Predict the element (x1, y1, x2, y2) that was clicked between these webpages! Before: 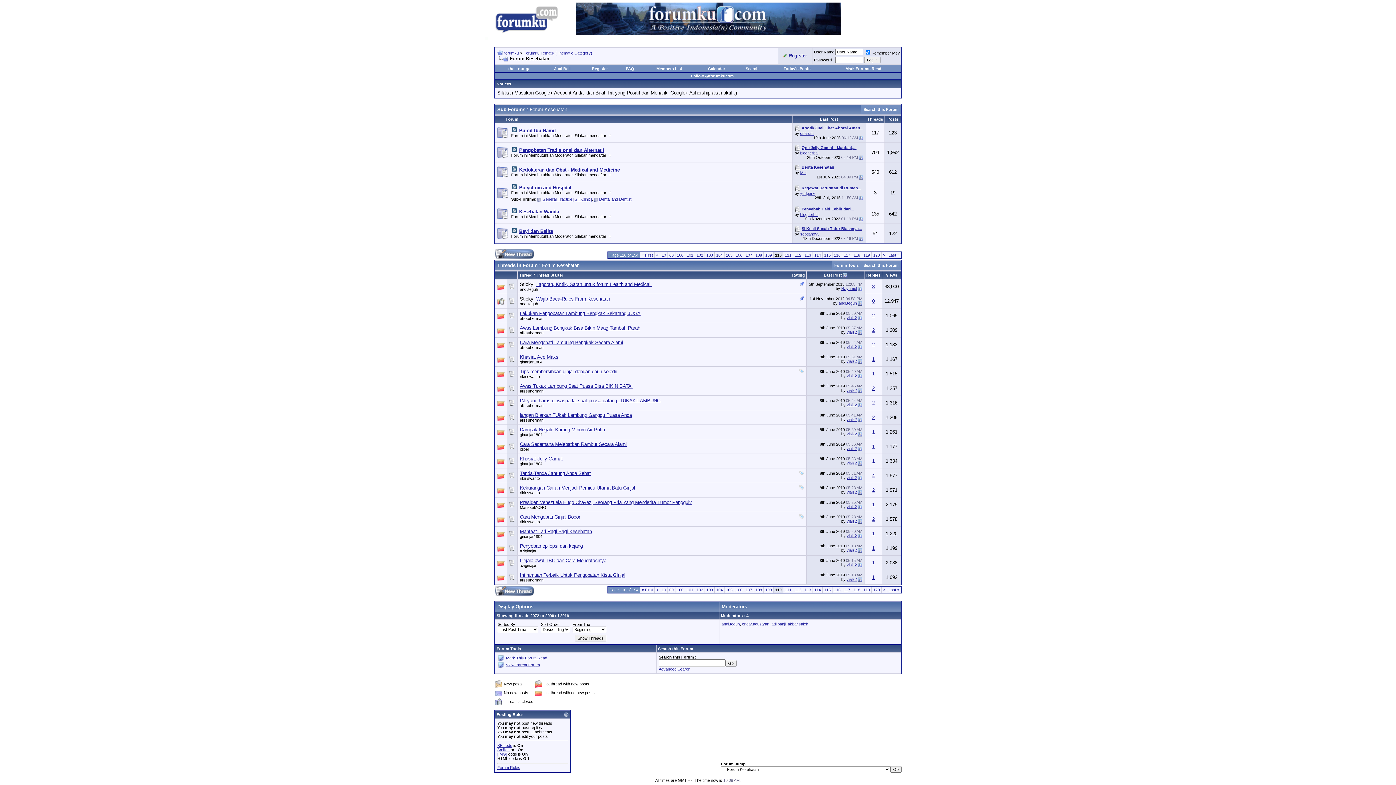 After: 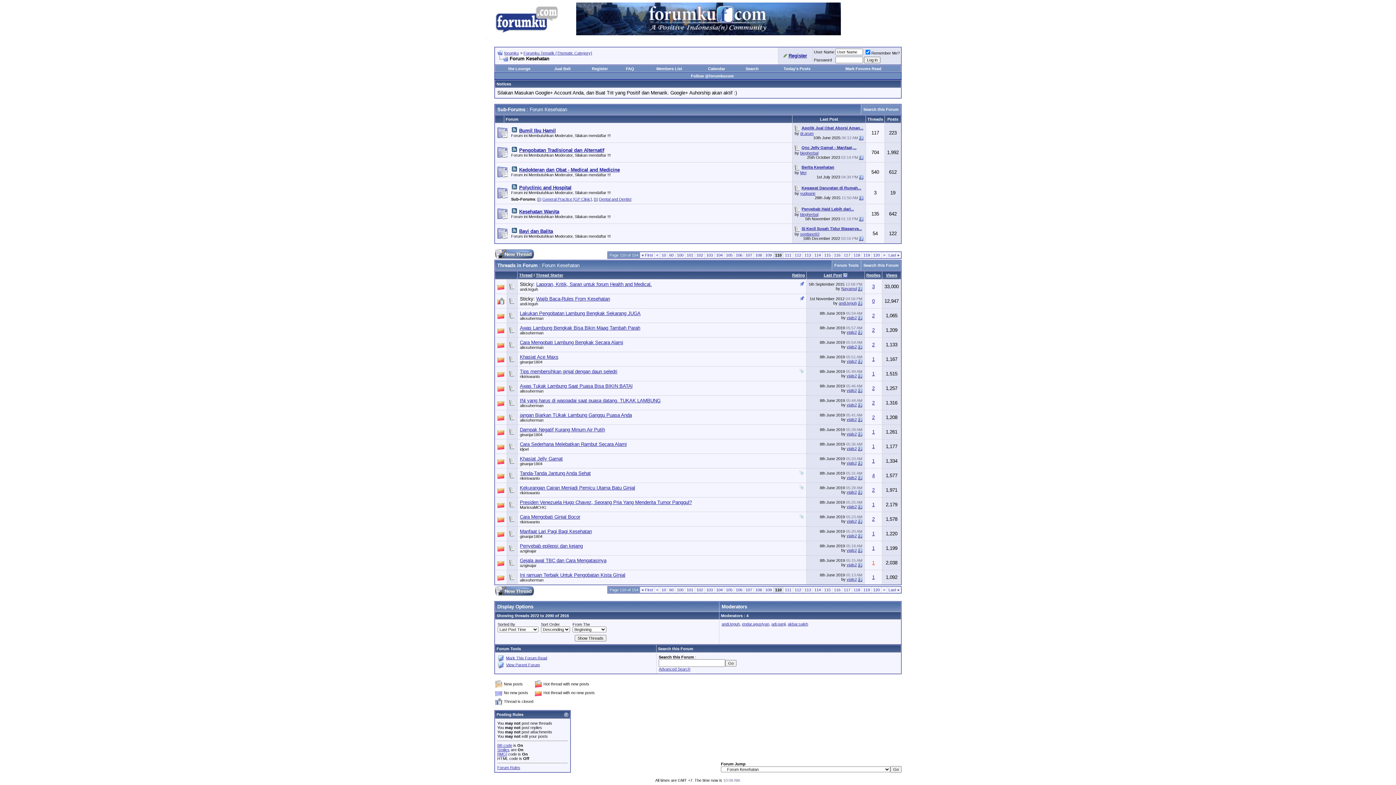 Action: label: 1 bbox: (872, 560, 874, 565)